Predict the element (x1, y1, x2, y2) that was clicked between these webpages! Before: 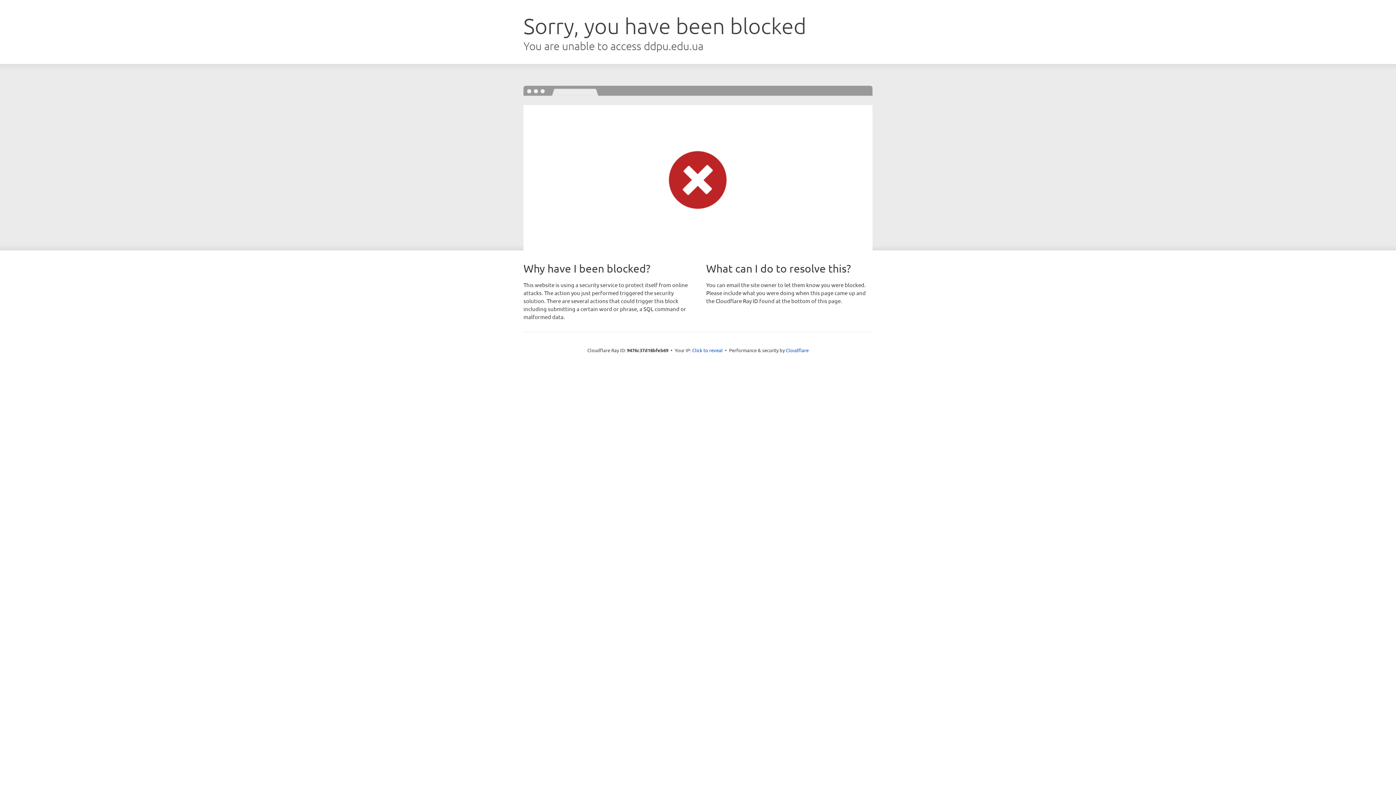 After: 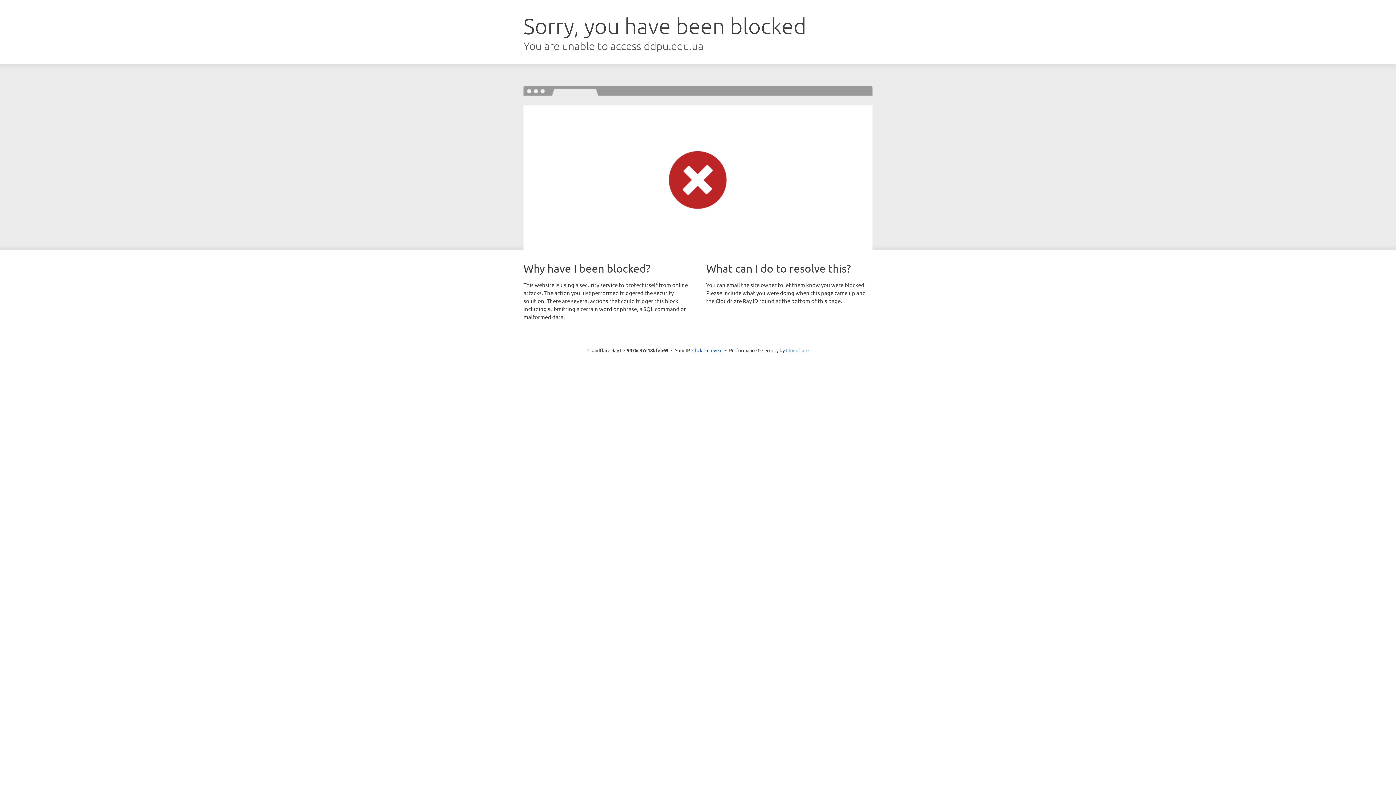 Action: label: Cloudflare bbox: (786, 347, 808, 353)